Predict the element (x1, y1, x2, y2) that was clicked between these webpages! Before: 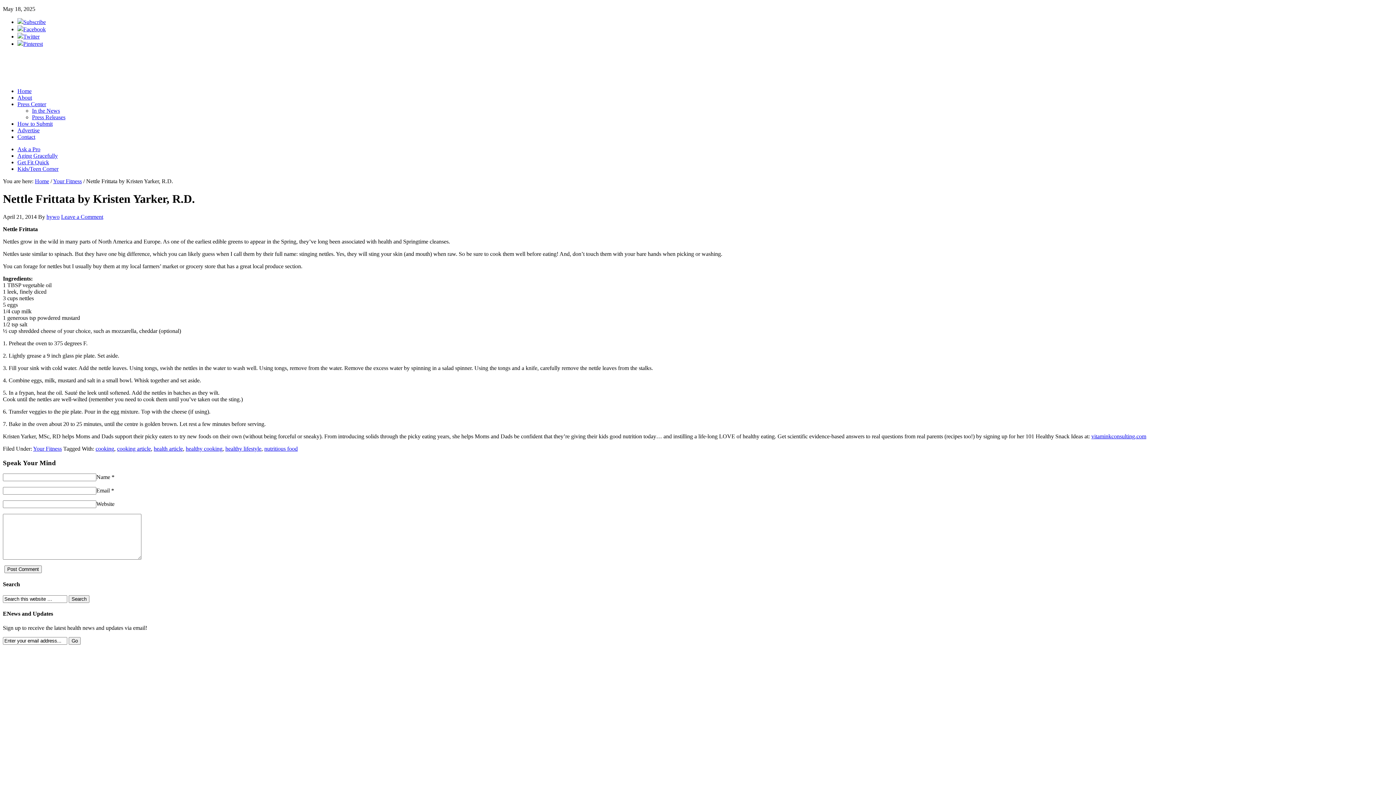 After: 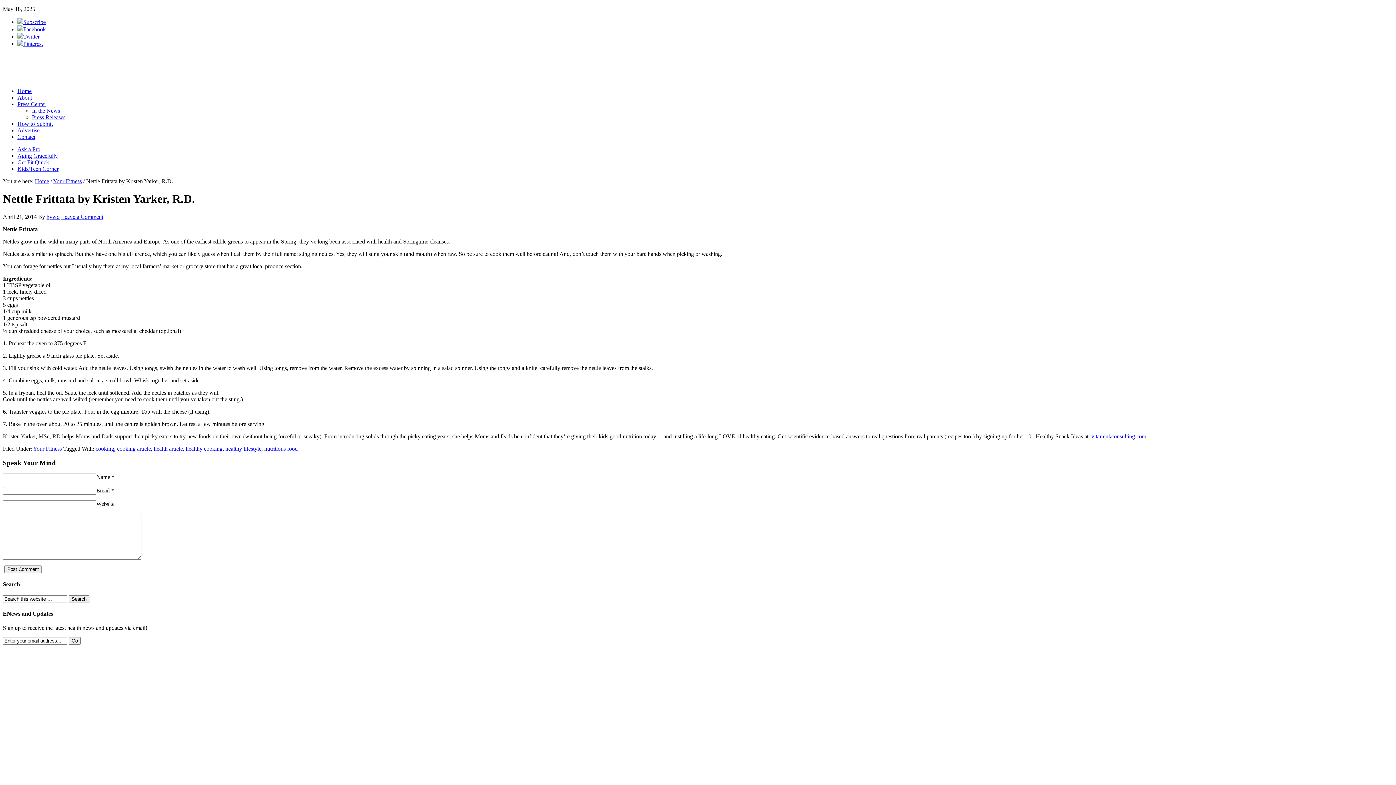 Action: label: Subscribe bbox: (17, 18, 45, 25)